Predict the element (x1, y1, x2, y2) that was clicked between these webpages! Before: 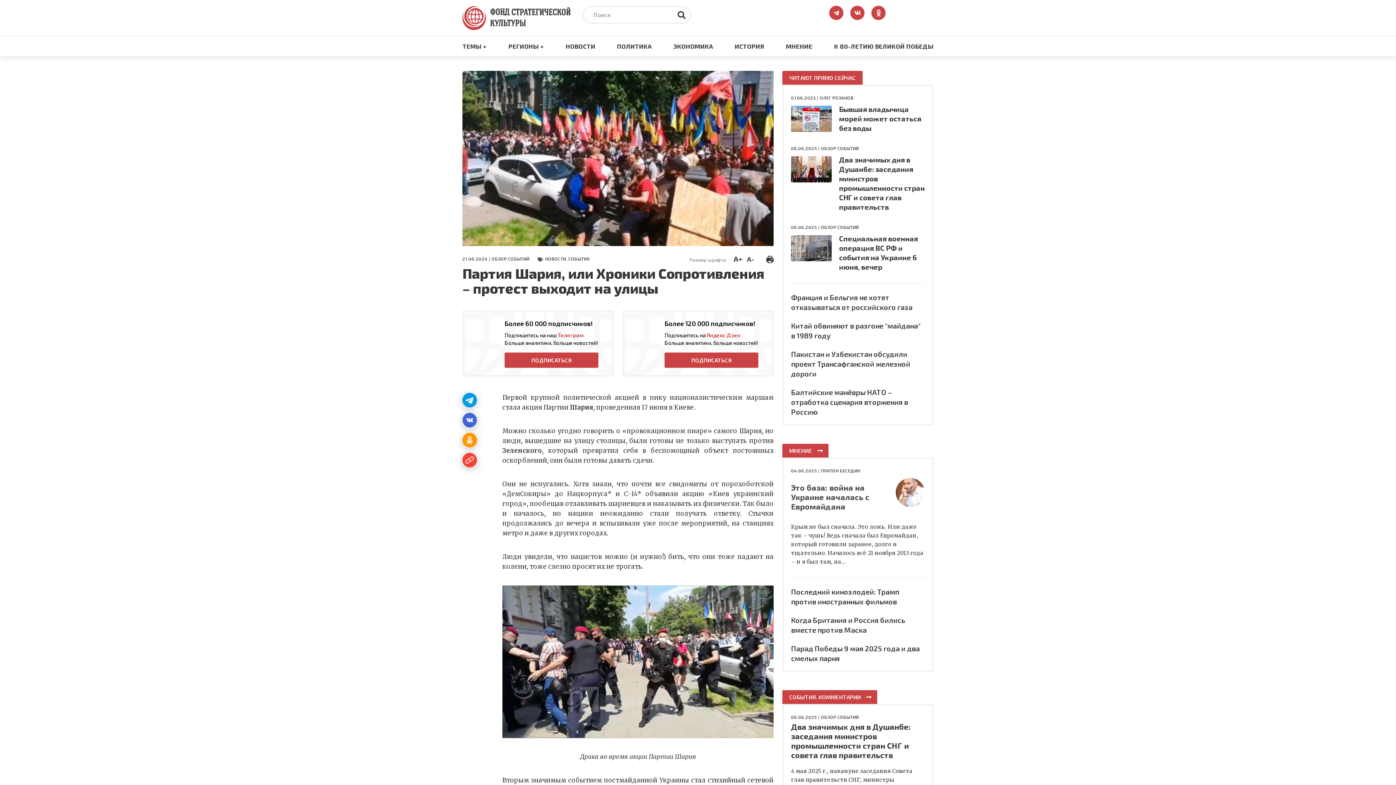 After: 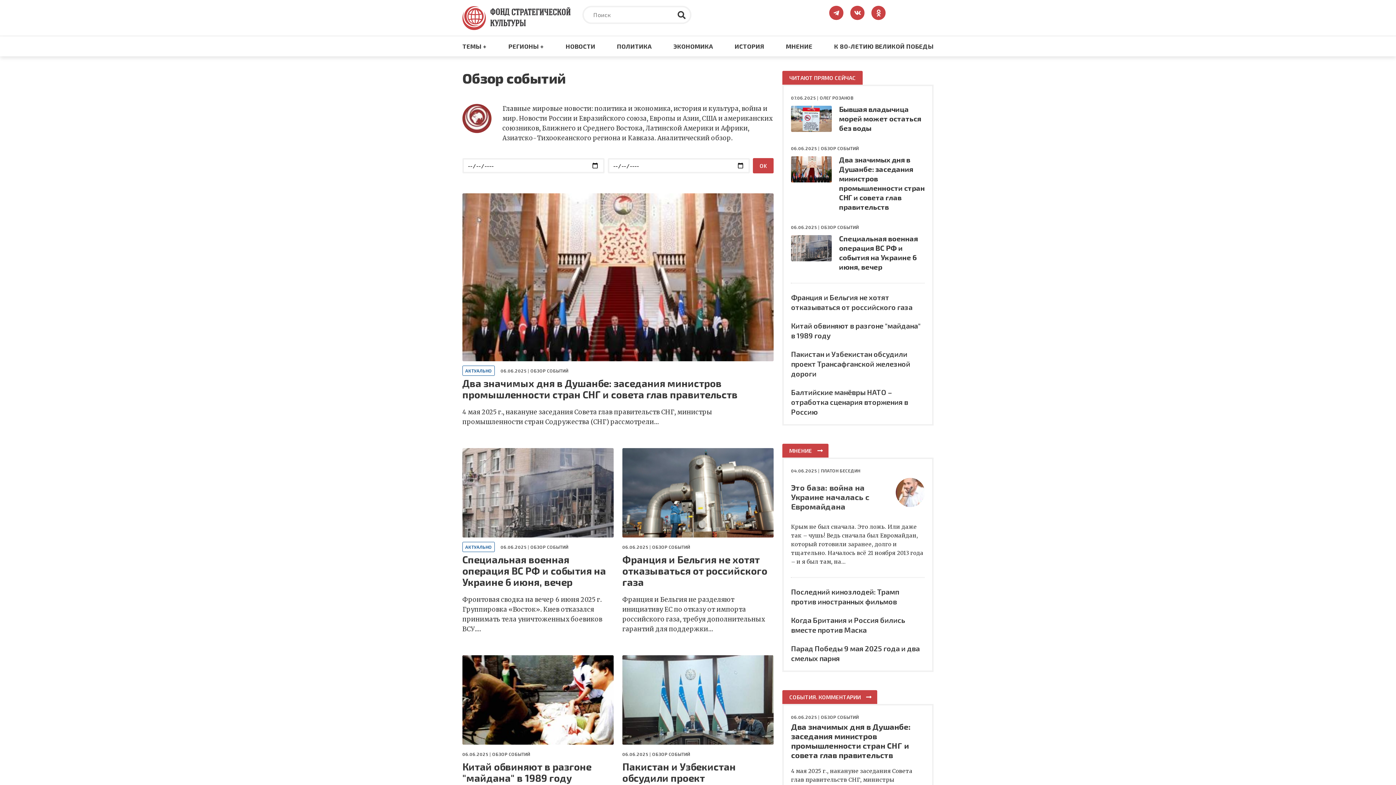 Action: bbox: (821, 224, 859, 229) label: ОБЗОР СОБЫТИЙ